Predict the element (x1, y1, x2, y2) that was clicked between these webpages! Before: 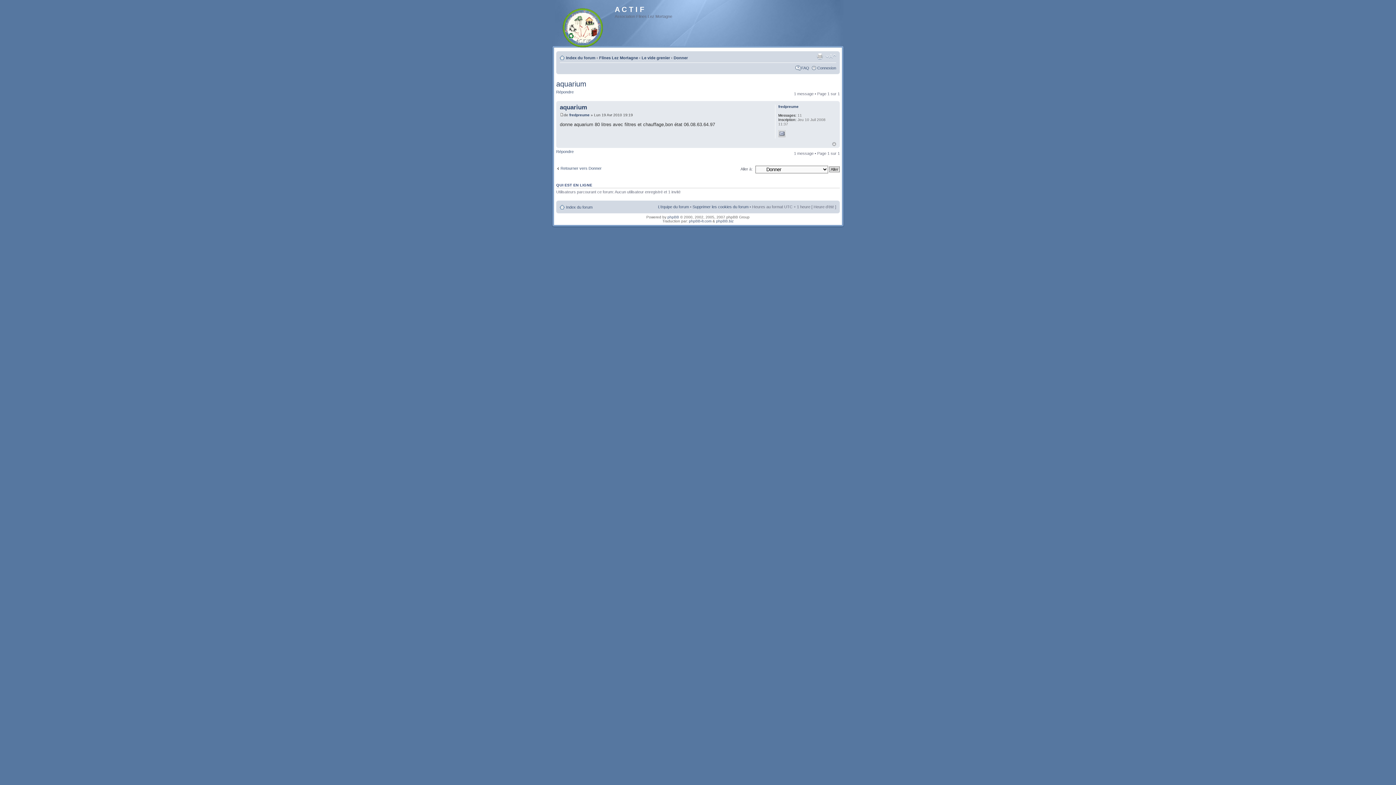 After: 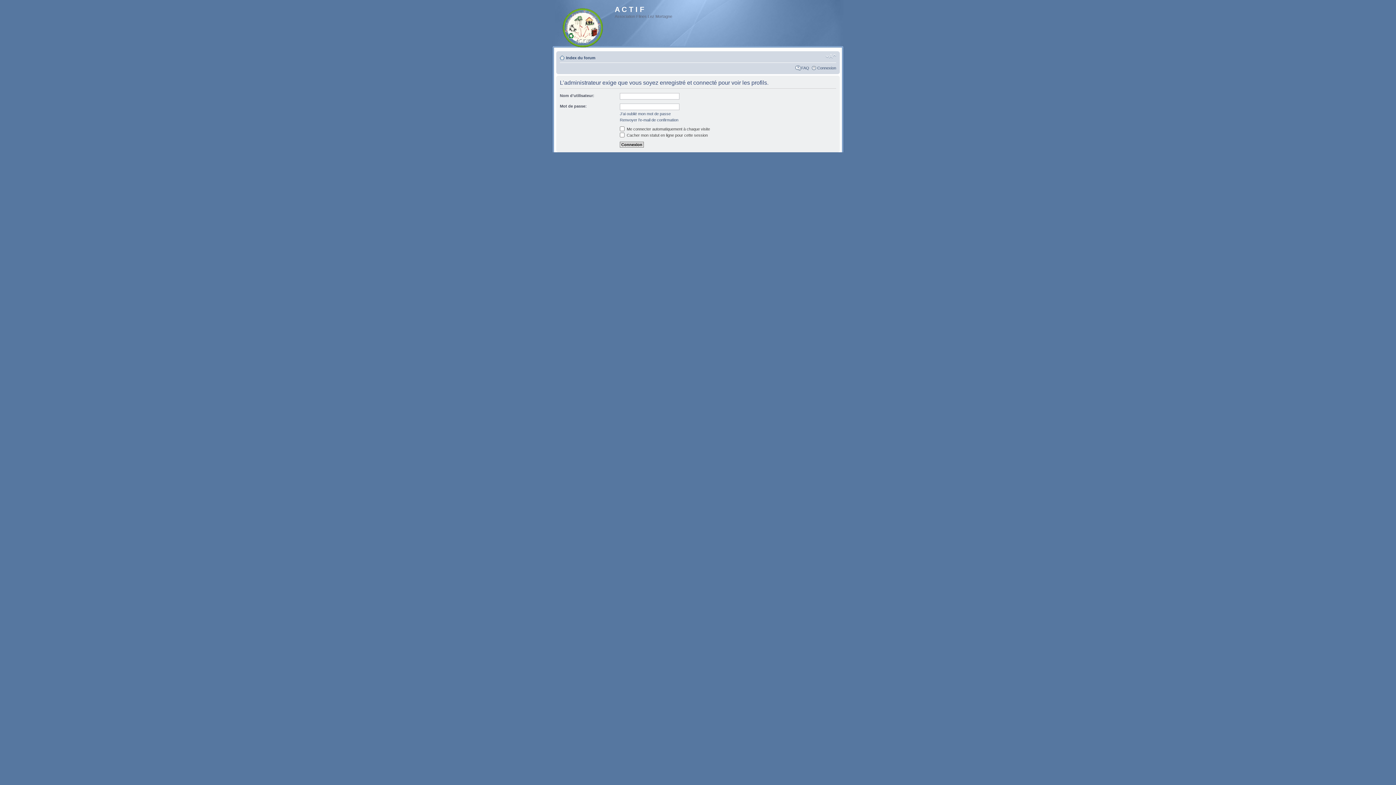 Action: bbox: (778, 104, 798, 108) label: fredpreume